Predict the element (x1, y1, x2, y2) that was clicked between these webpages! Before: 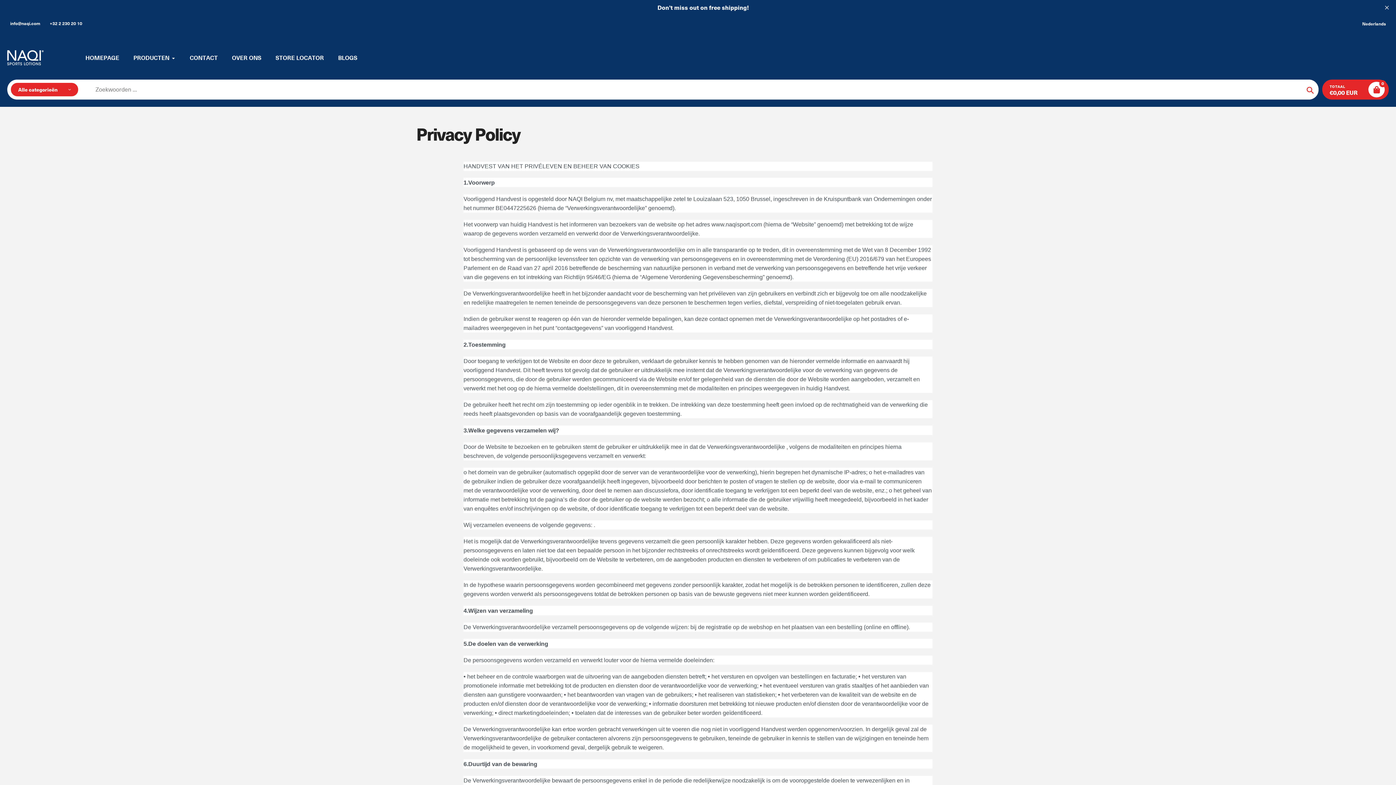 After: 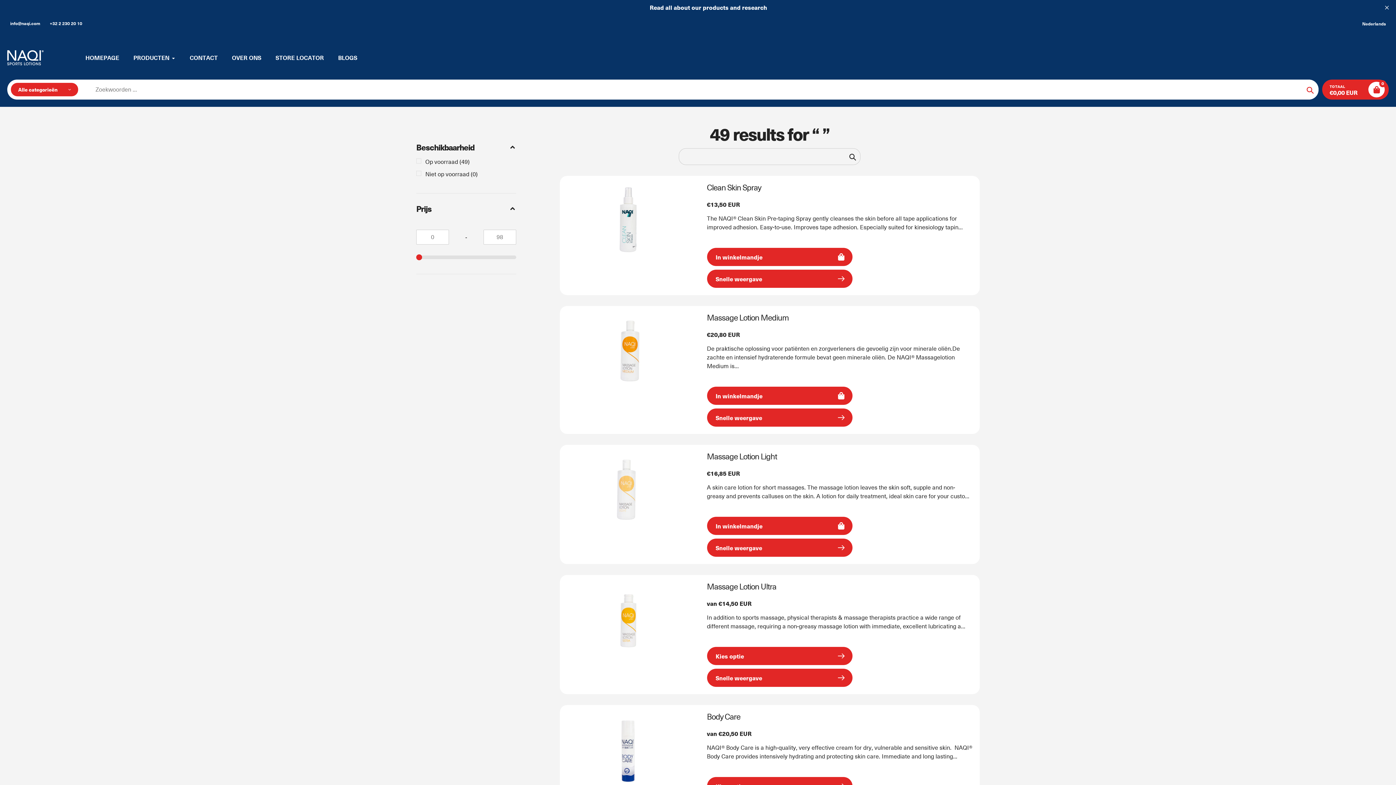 Action: bbox: (1302, 79, 1318, 99) label: Zoek